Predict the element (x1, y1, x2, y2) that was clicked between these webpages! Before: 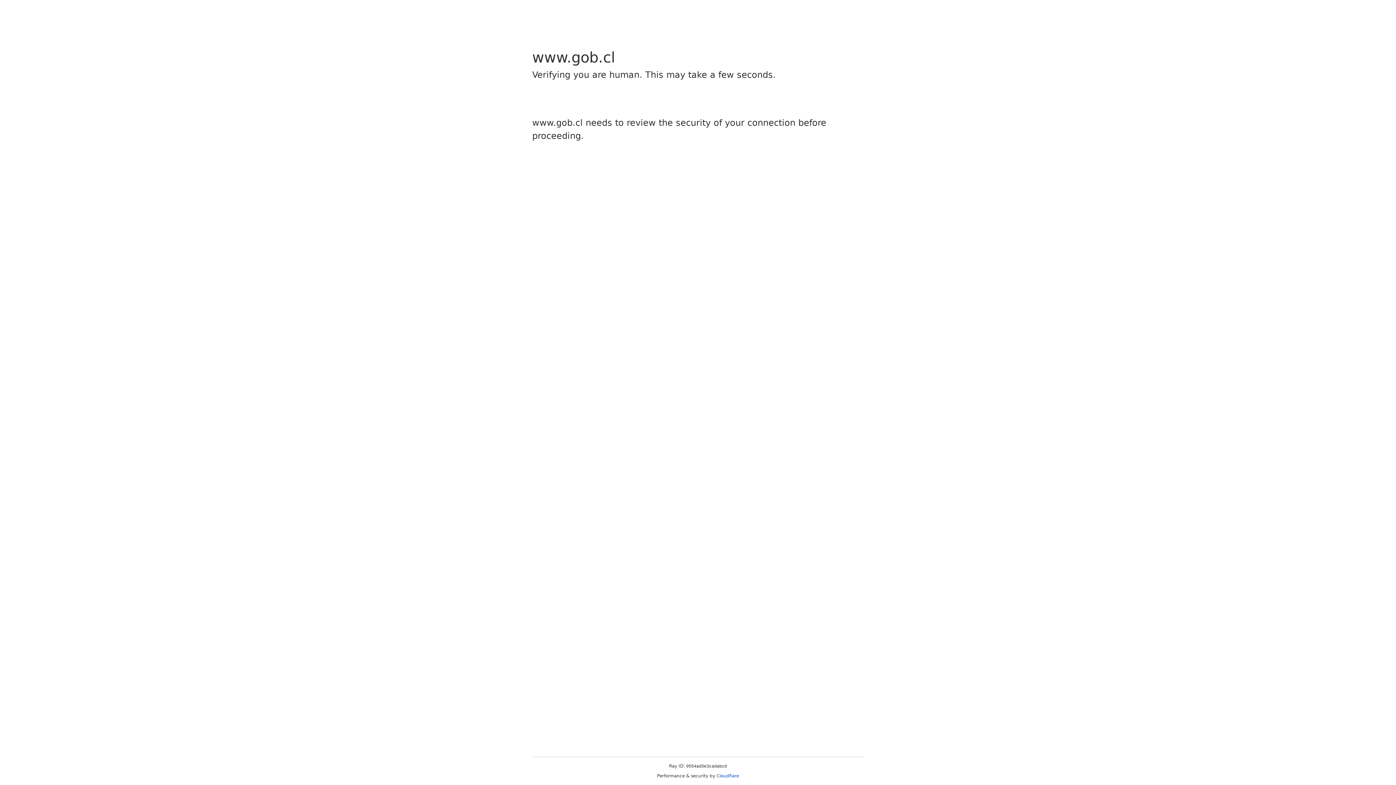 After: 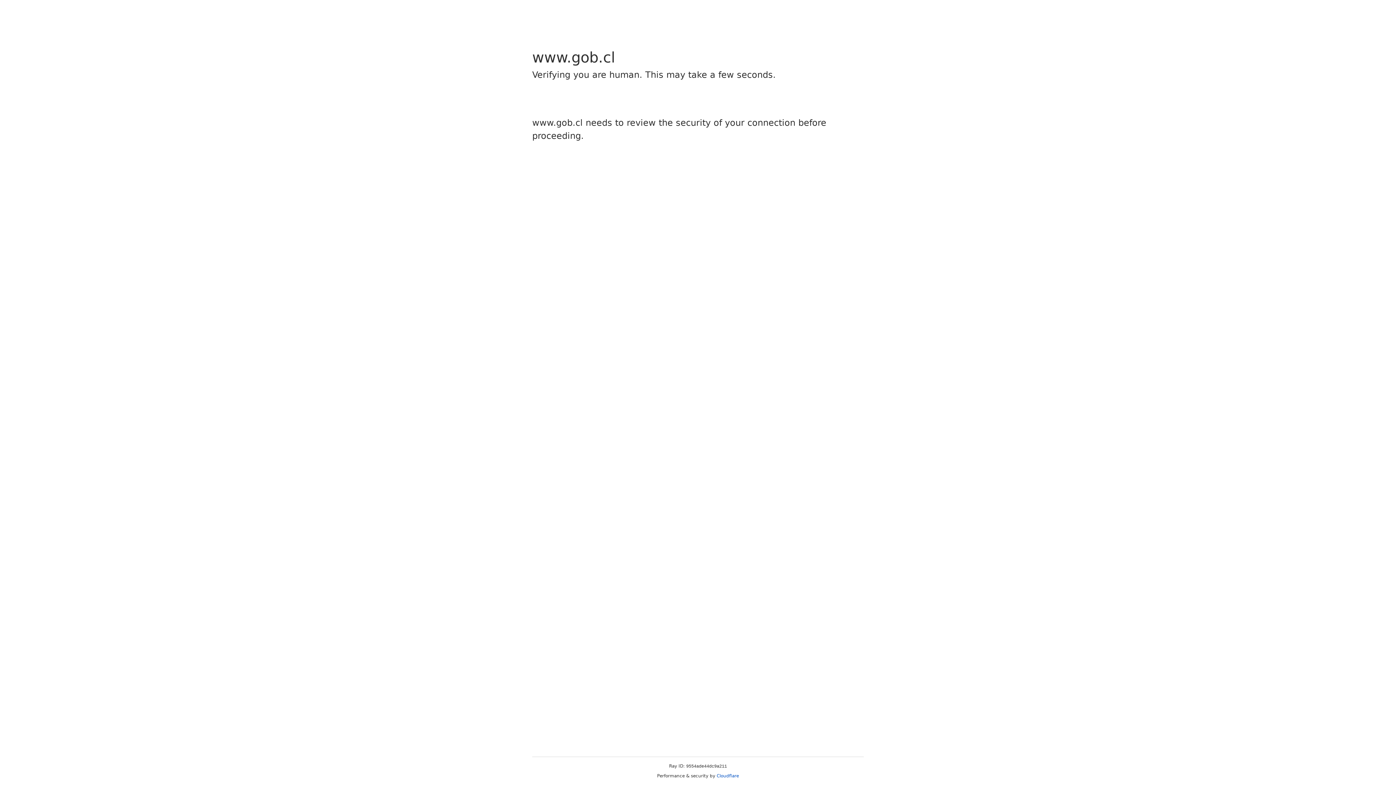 Action: bbox: (716, 773, 739, 778) label: Cloudflare